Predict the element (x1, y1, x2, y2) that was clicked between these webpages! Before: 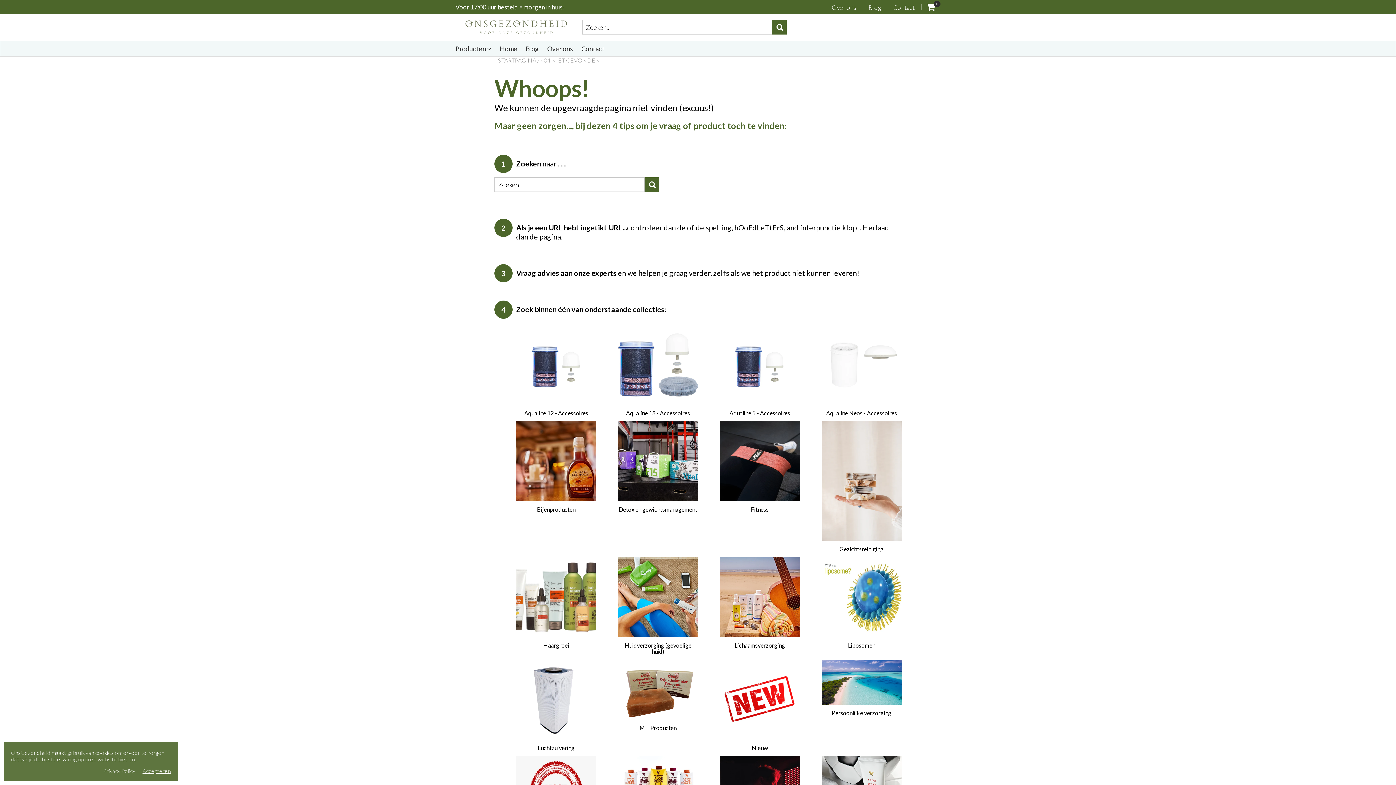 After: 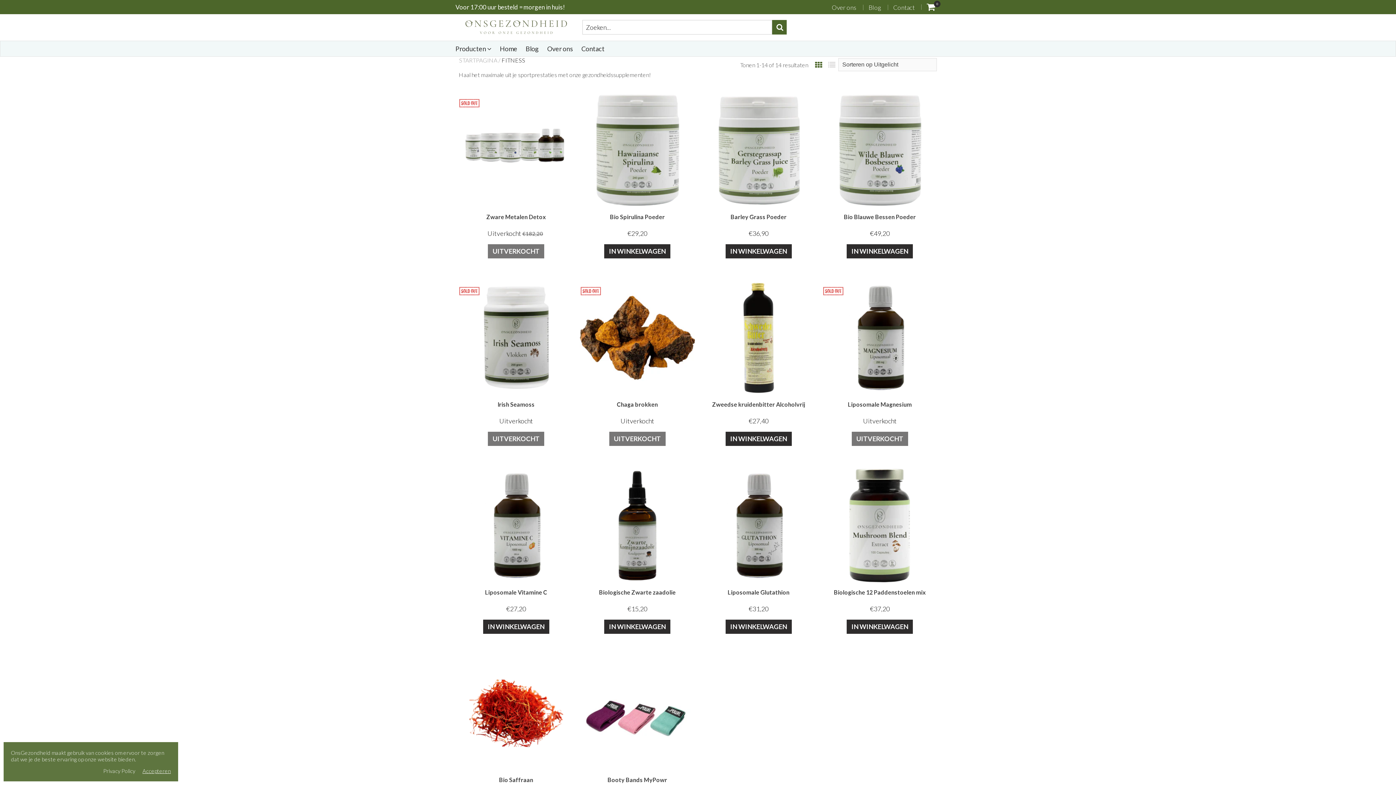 Action: label: Fitness bbox: (720, 508, 800, 514)